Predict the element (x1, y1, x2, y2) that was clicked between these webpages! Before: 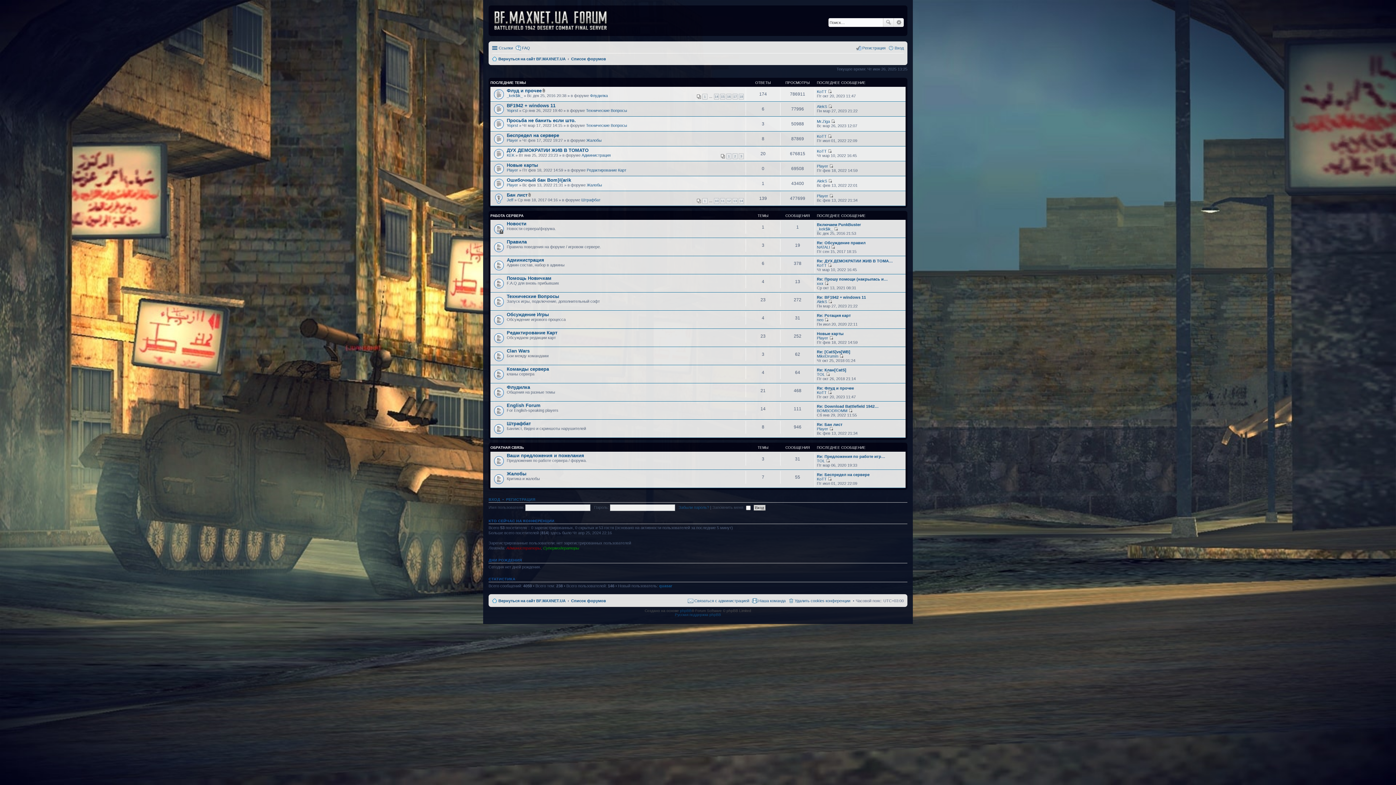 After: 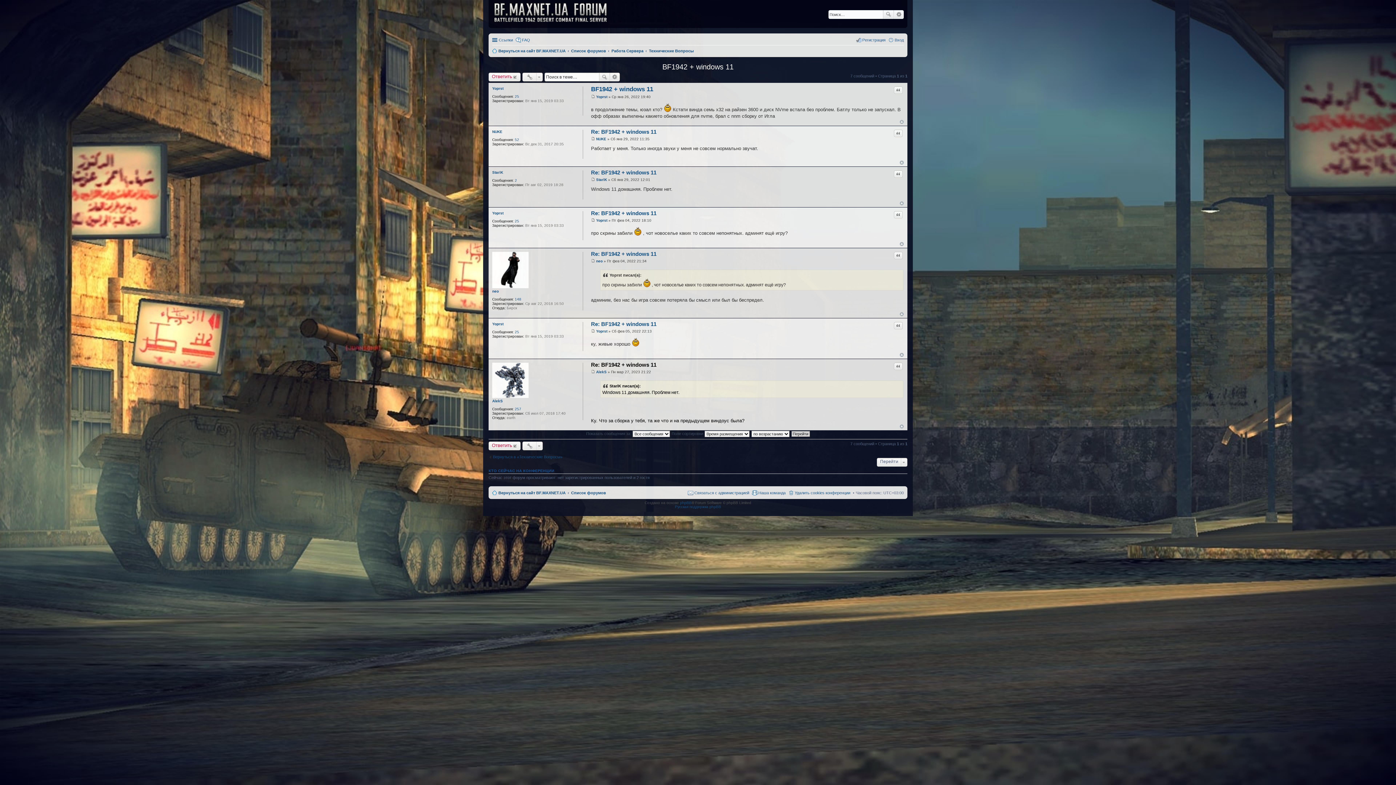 Action: bbox: (828, 104, 832, 108) label: Перейти к последнему сообщению